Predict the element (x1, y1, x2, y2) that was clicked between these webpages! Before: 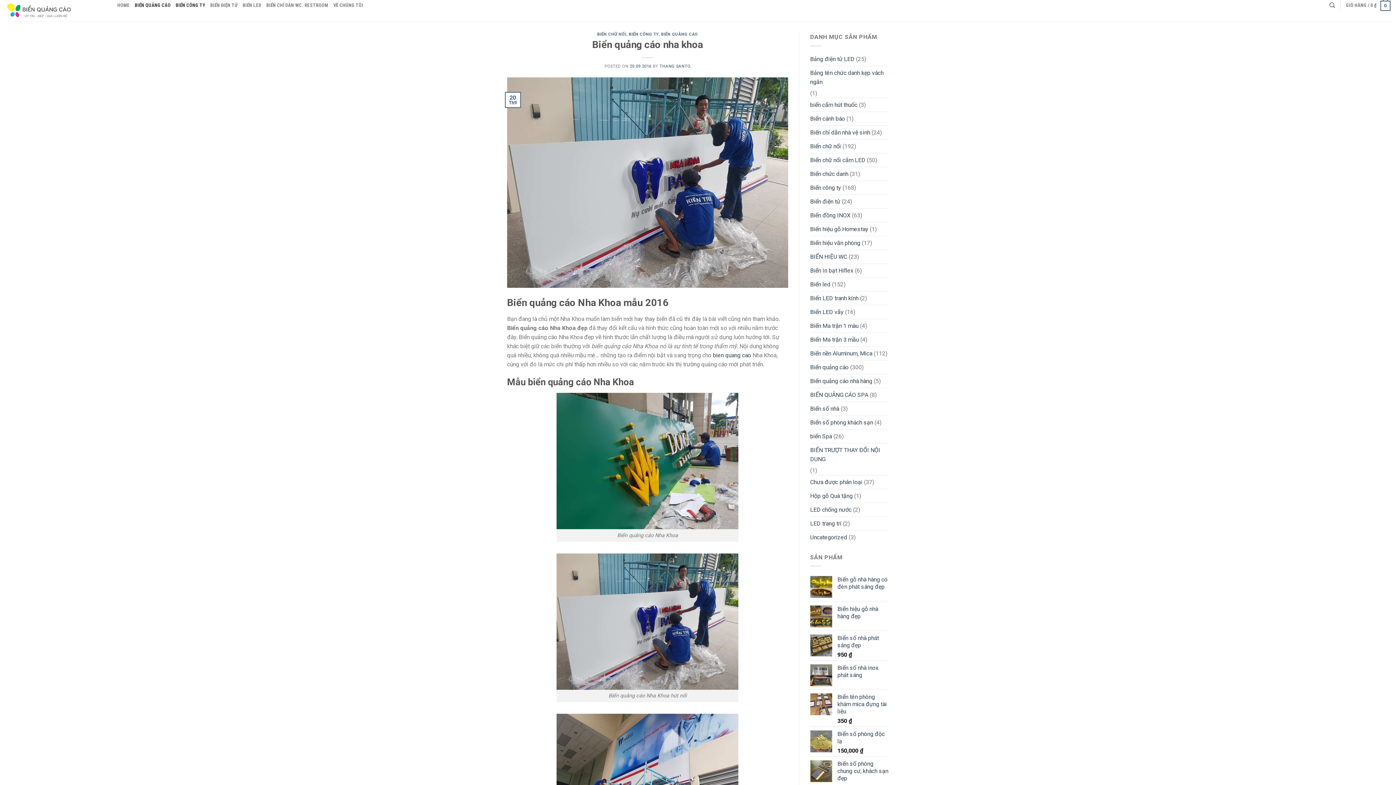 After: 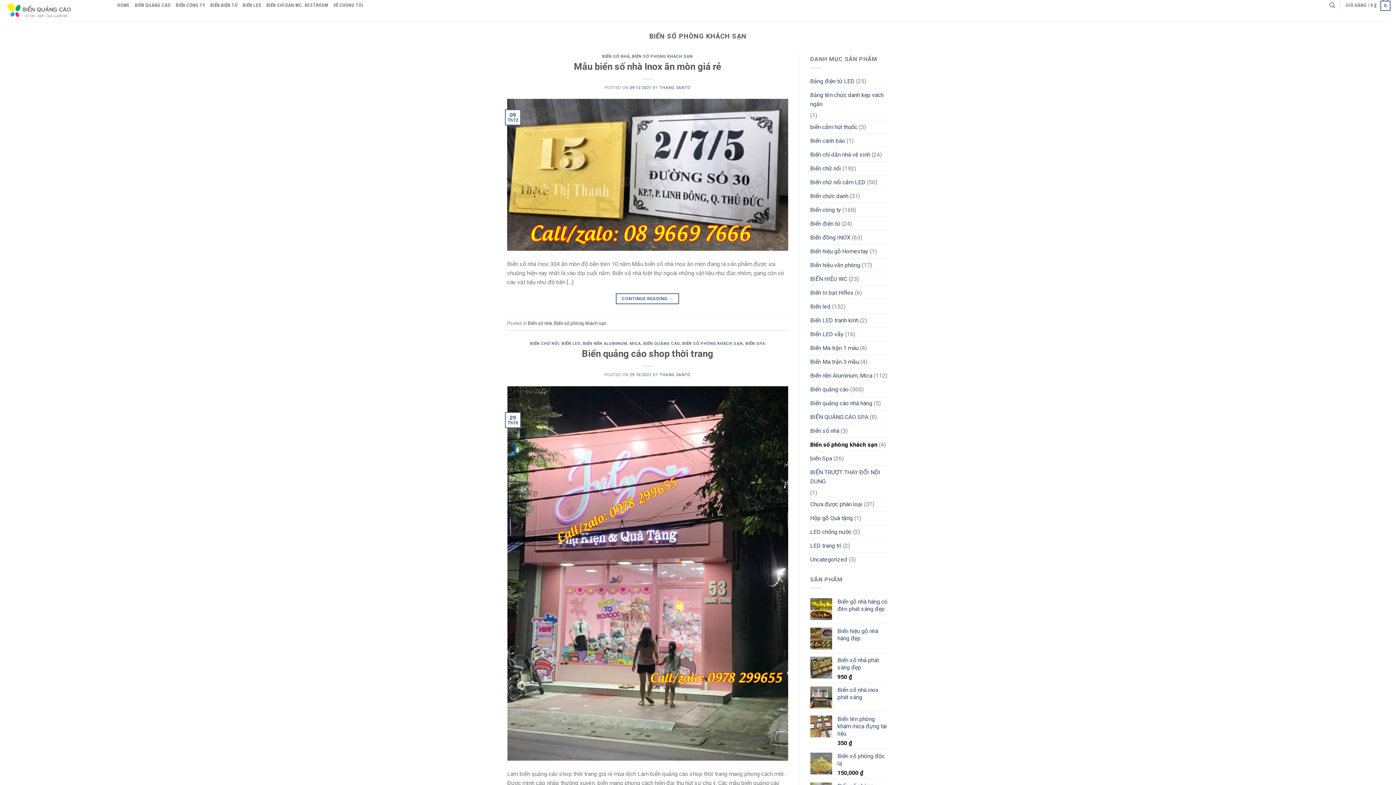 Action: bbox: (810, 415, 873, 429) label: Biển số phòng khách sạn